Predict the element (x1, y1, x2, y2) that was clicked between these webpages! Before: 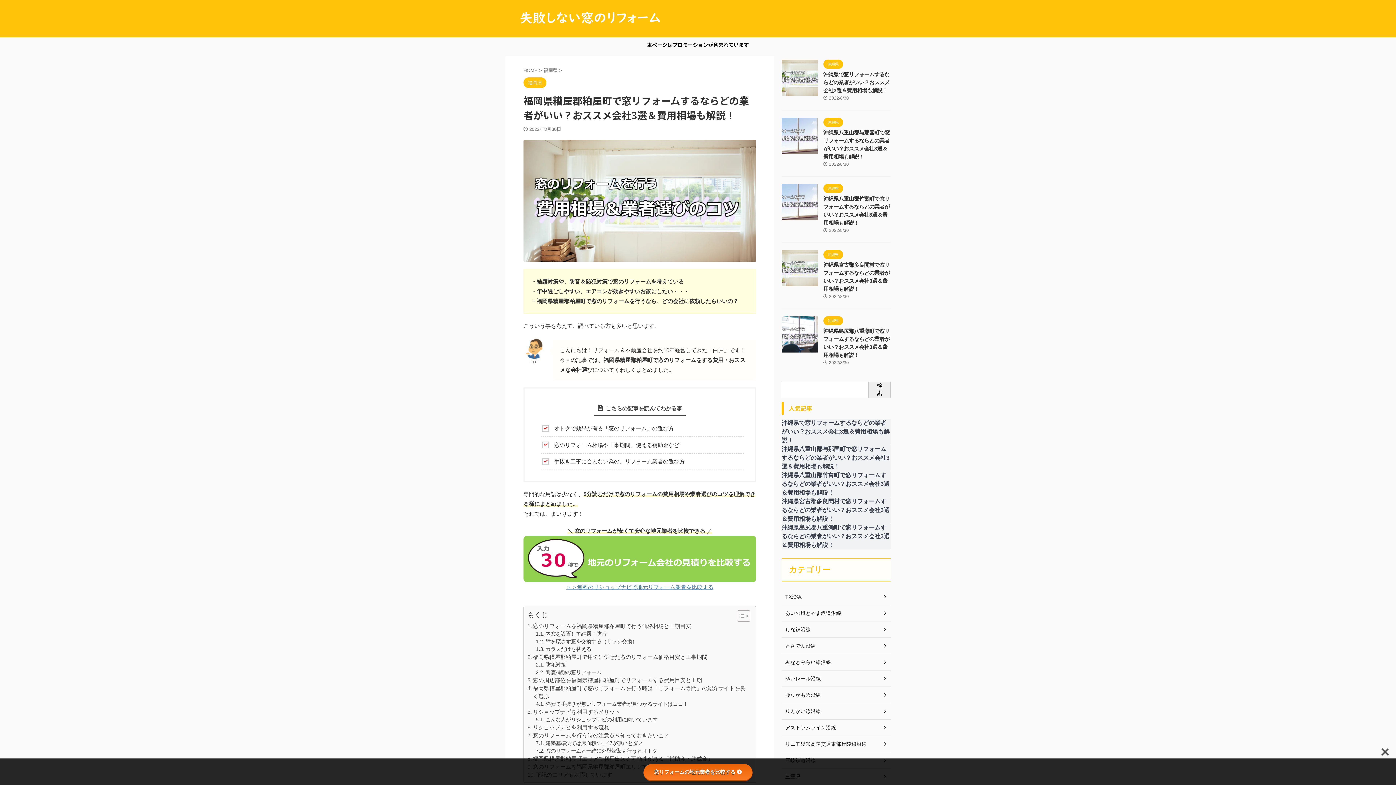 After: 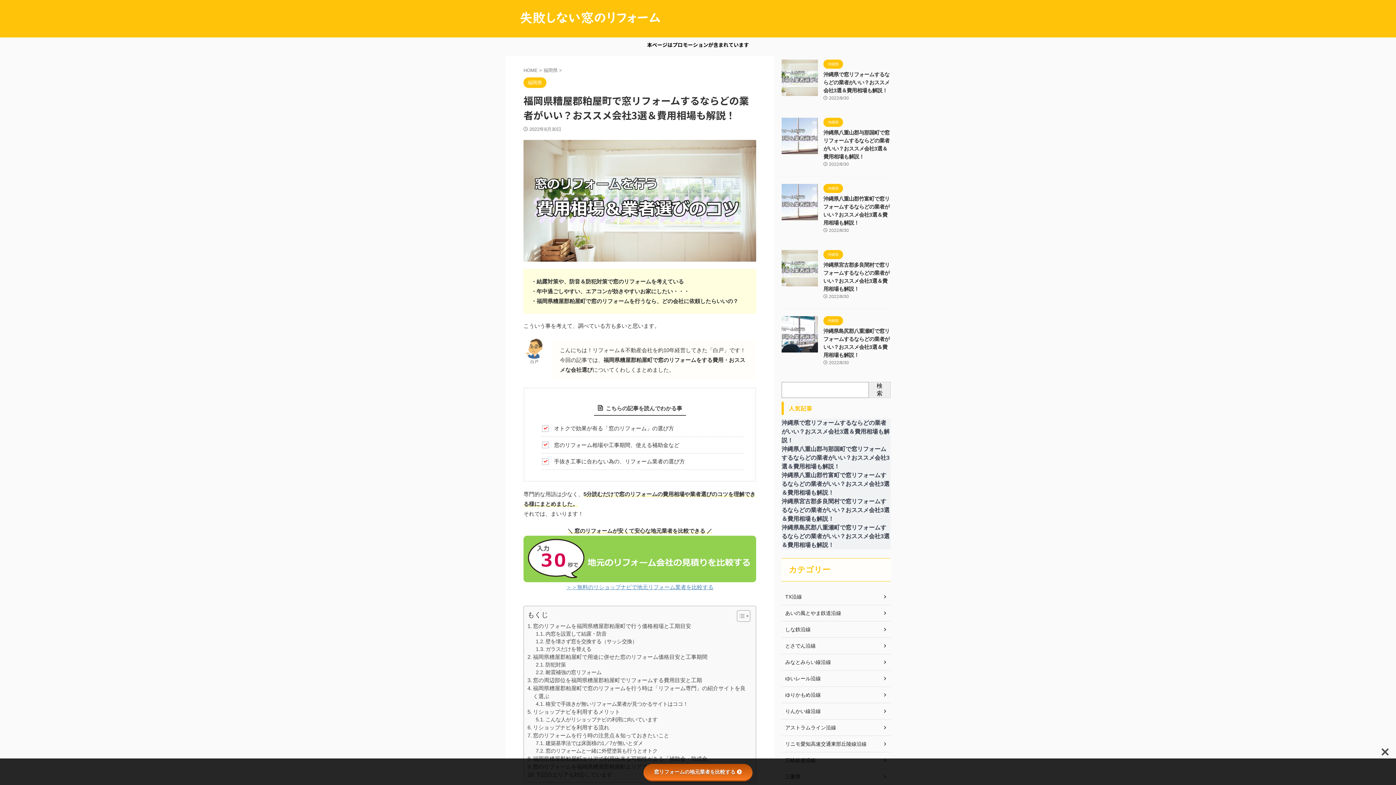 Action: bbox: (643, 764, 752, 781) label: 窓リフォームの地元業者を比較する